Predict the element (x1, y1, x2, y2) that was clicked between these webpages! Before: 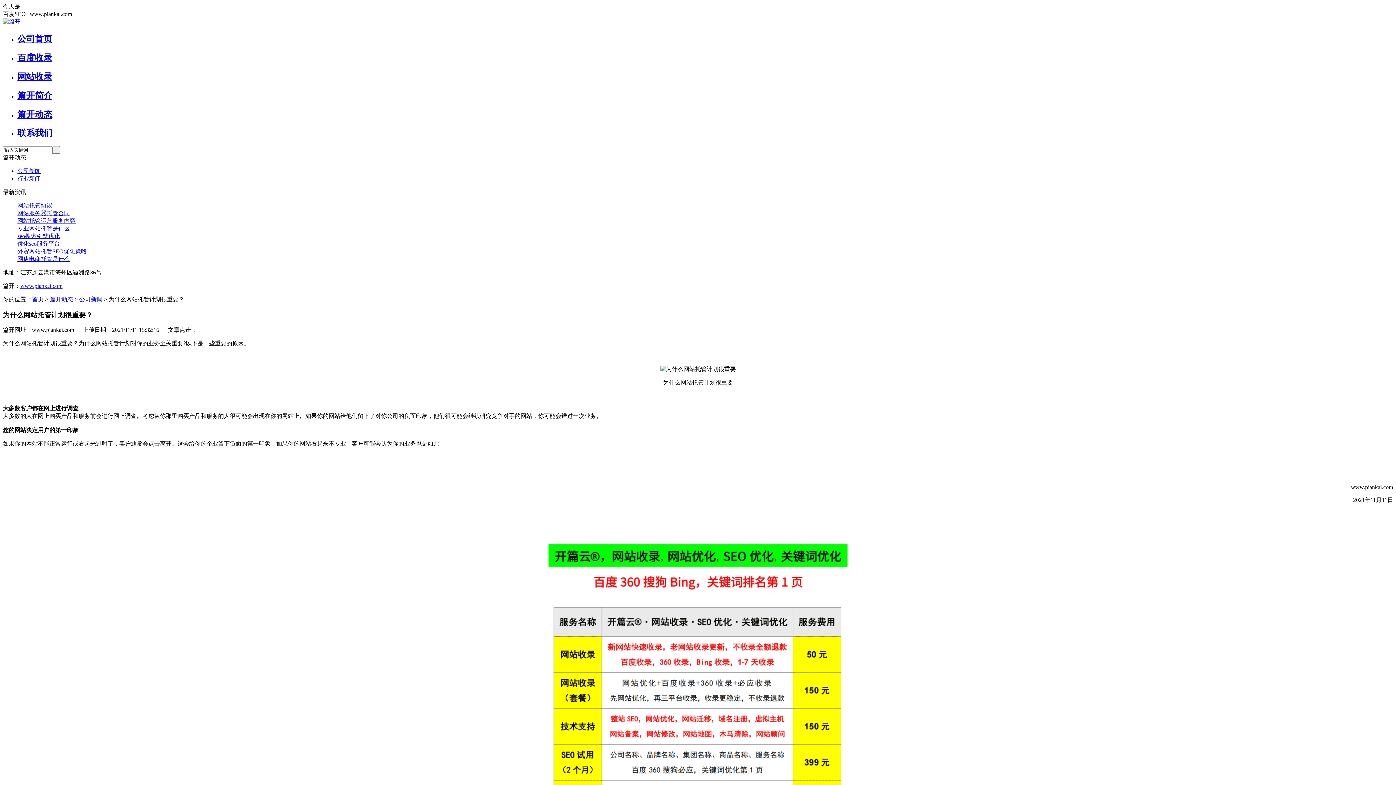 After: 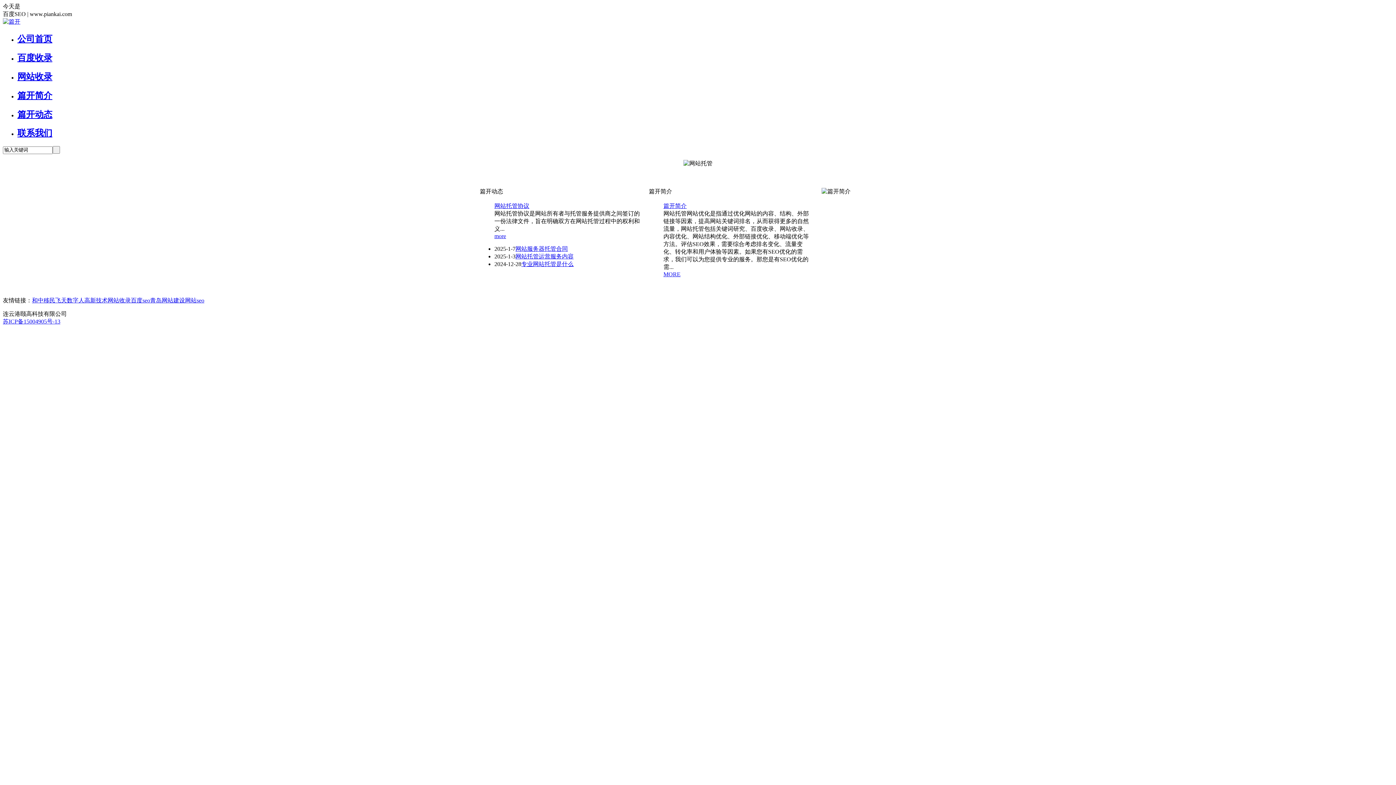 Action: bbox: (2, 18, 20, 24)